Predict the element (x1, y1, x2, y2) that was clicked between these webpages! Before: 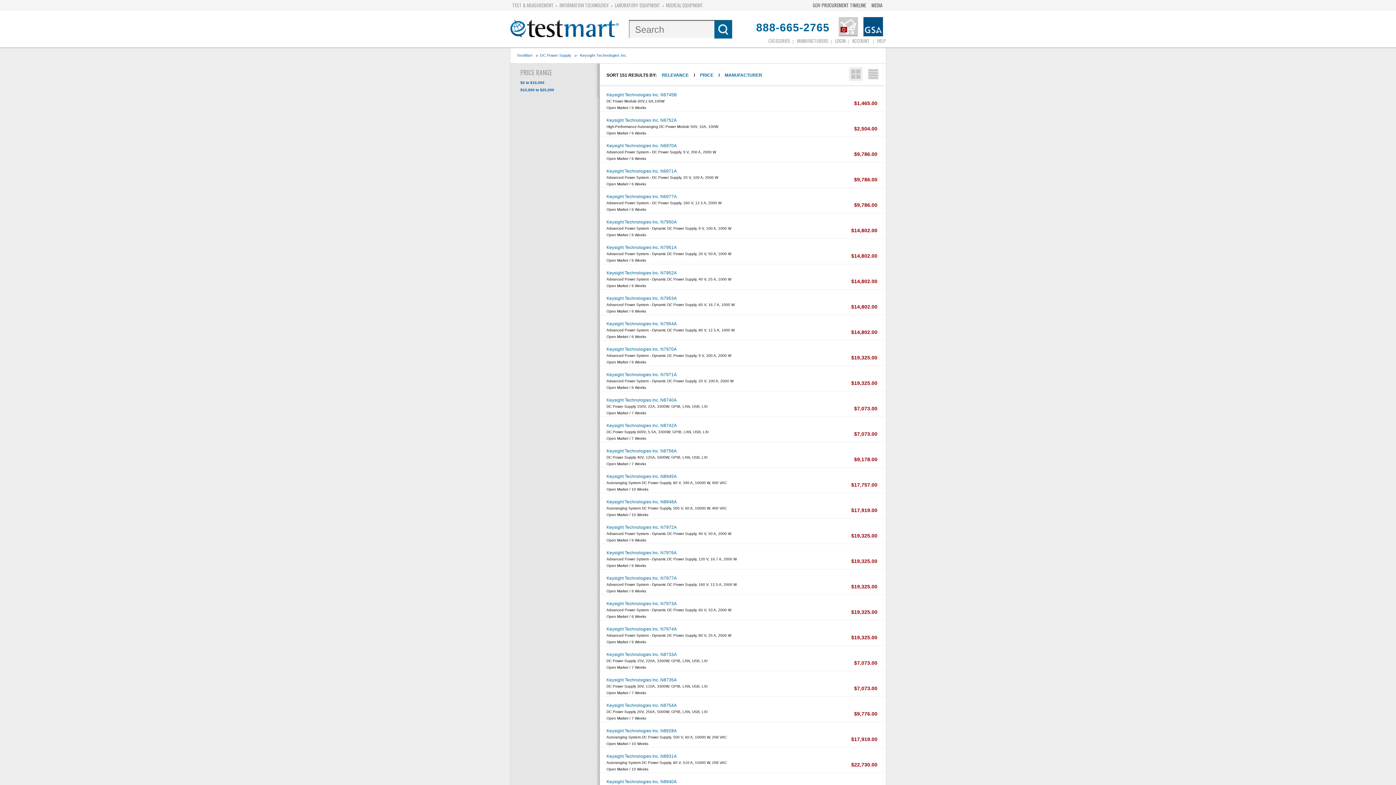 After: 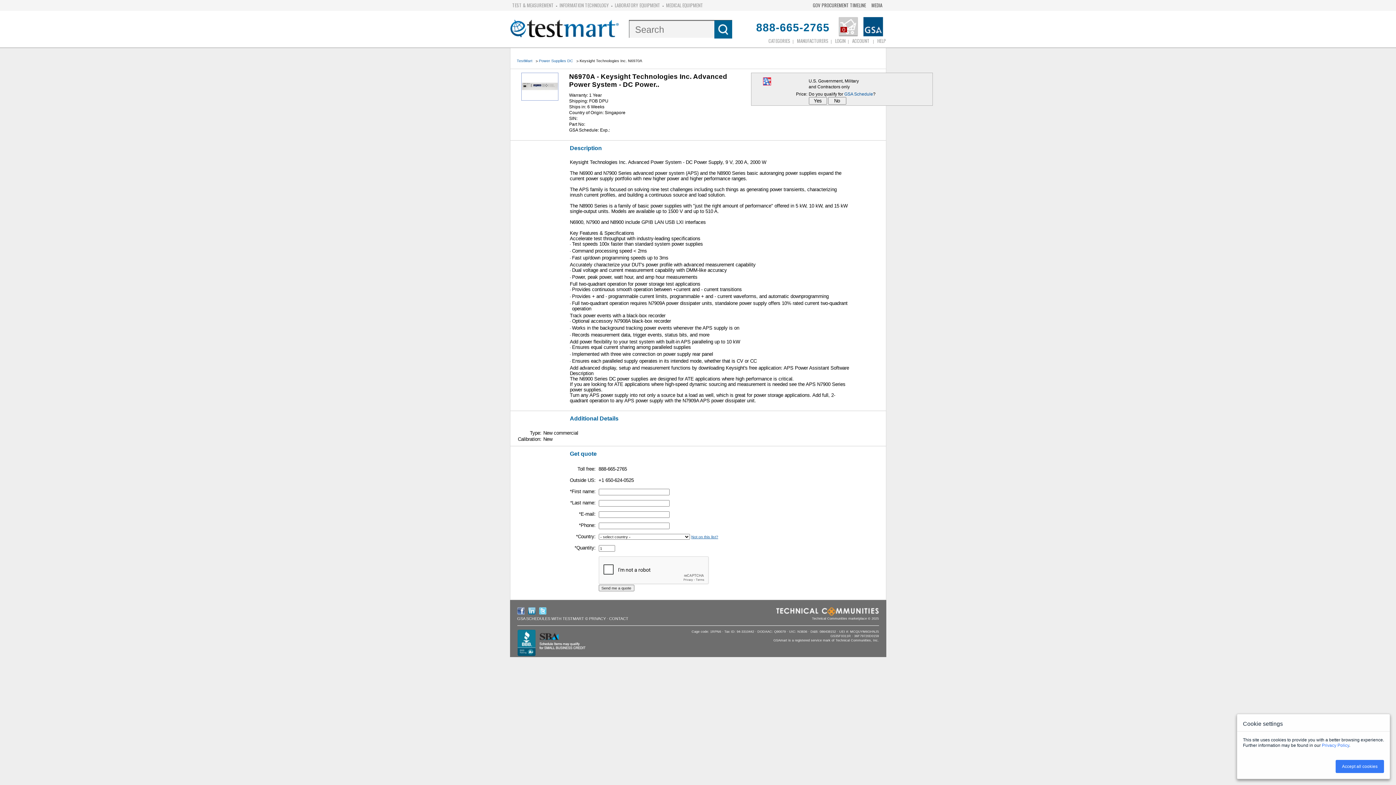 Action: label: $9,786.00 bbox: (854, 151, 877, 157)